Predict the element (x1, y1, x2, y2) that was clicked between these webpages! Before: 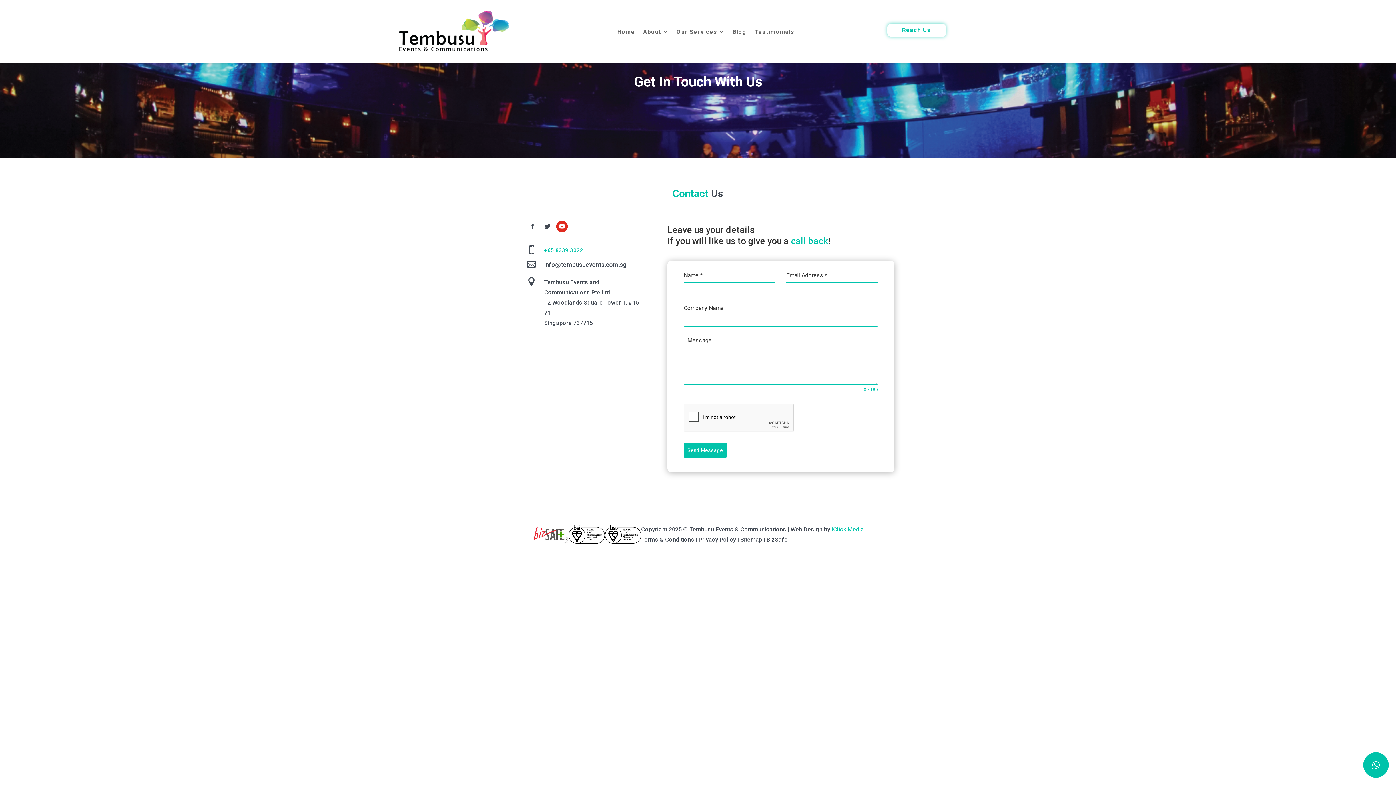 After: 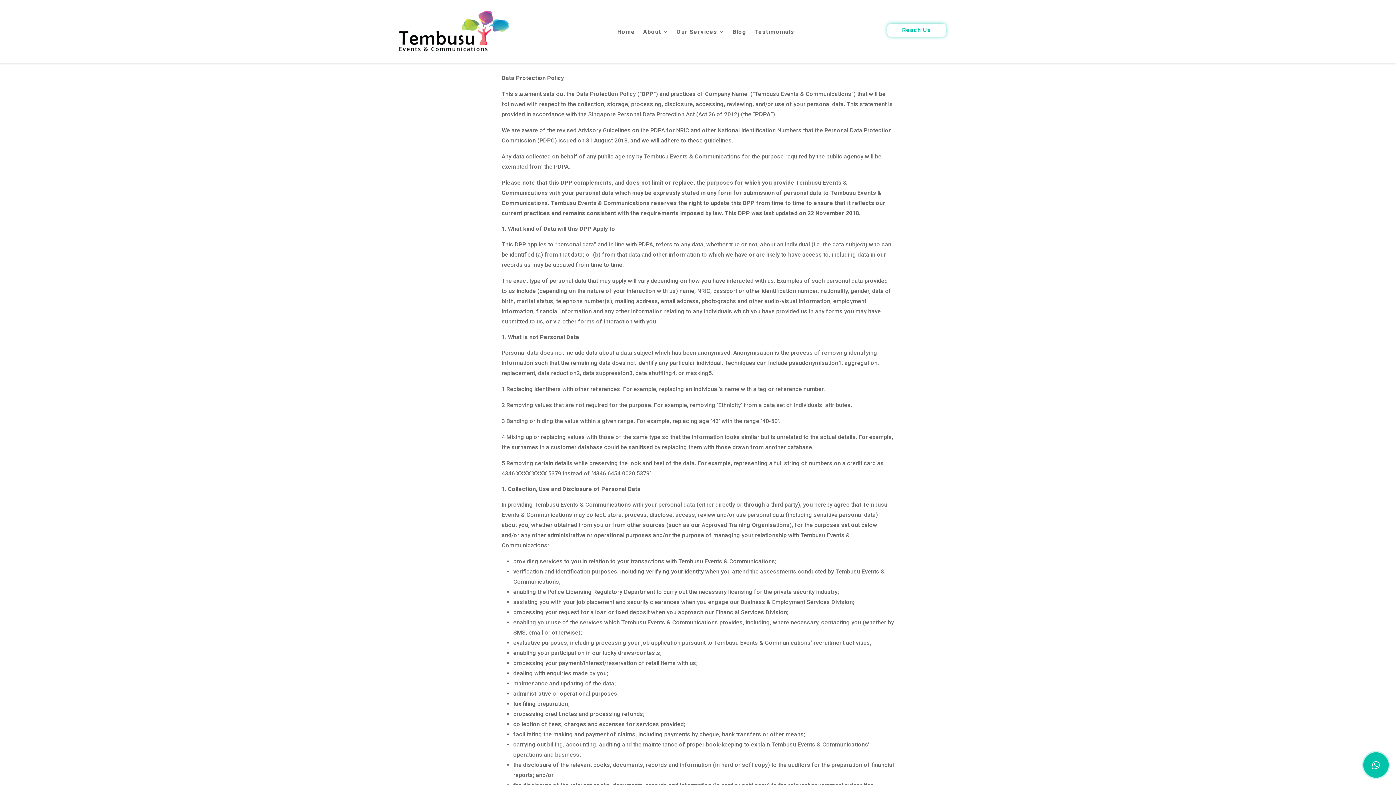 Action: label: Privacy Policy  bbox: (698, 536, 737, 543)